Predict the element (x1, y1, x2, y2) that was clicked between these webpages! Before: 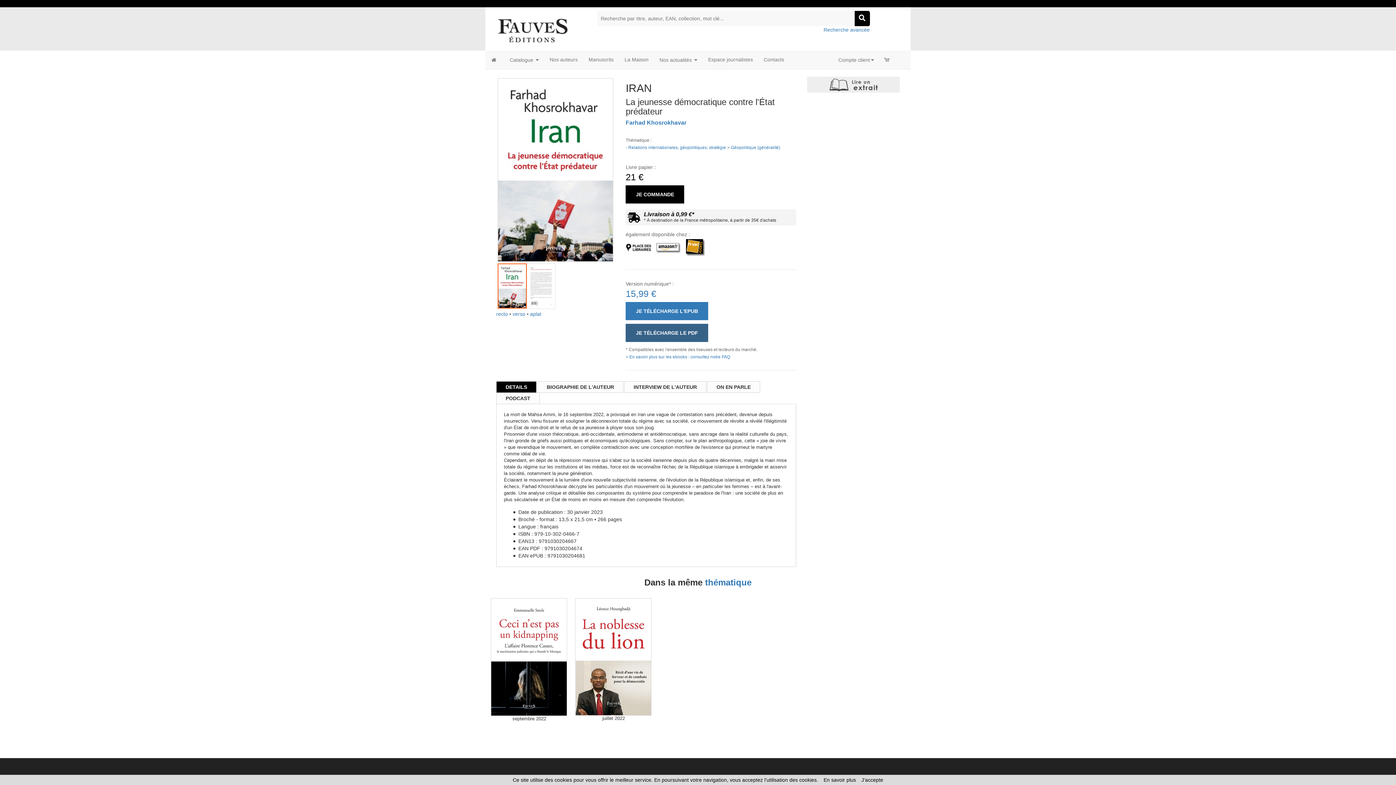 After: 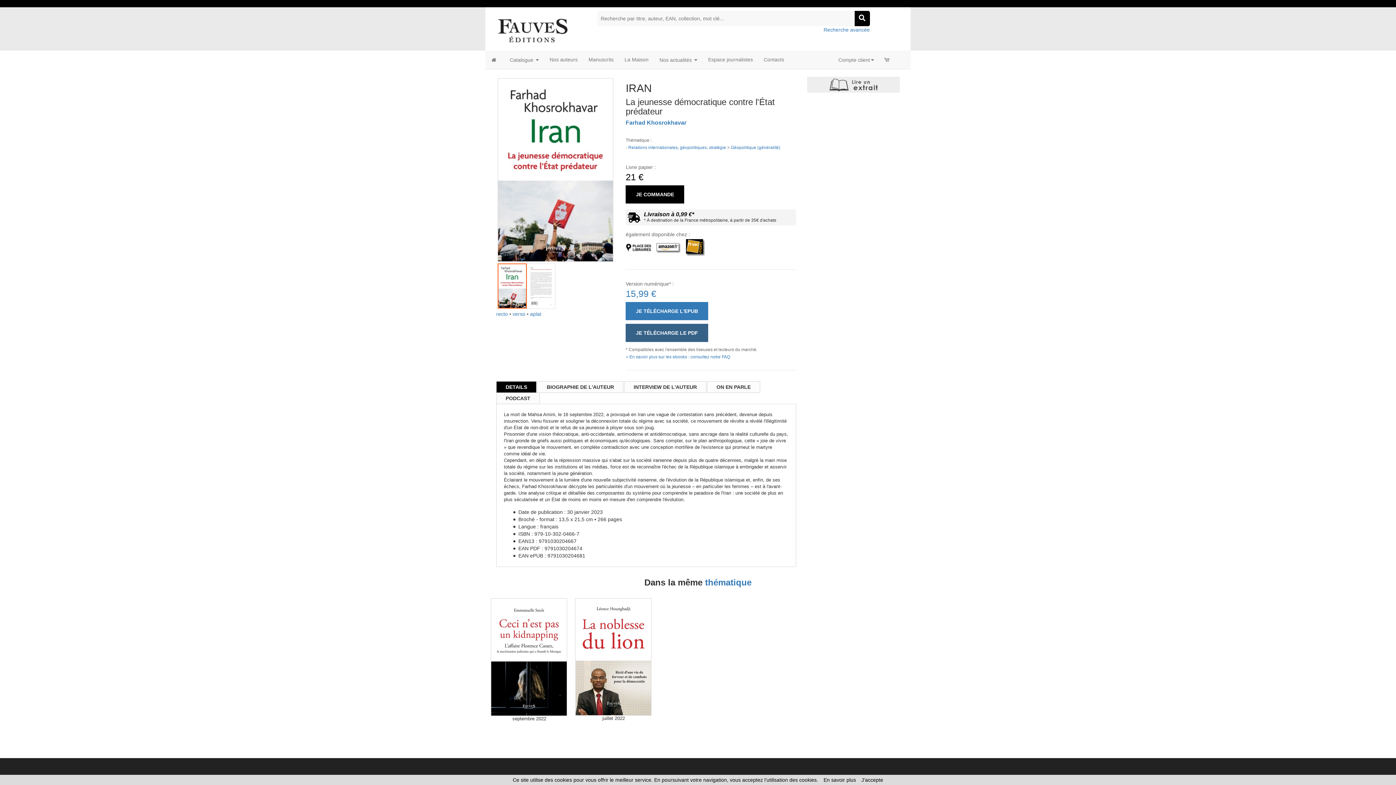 Action: bbox: (684, 244, 705, 249)